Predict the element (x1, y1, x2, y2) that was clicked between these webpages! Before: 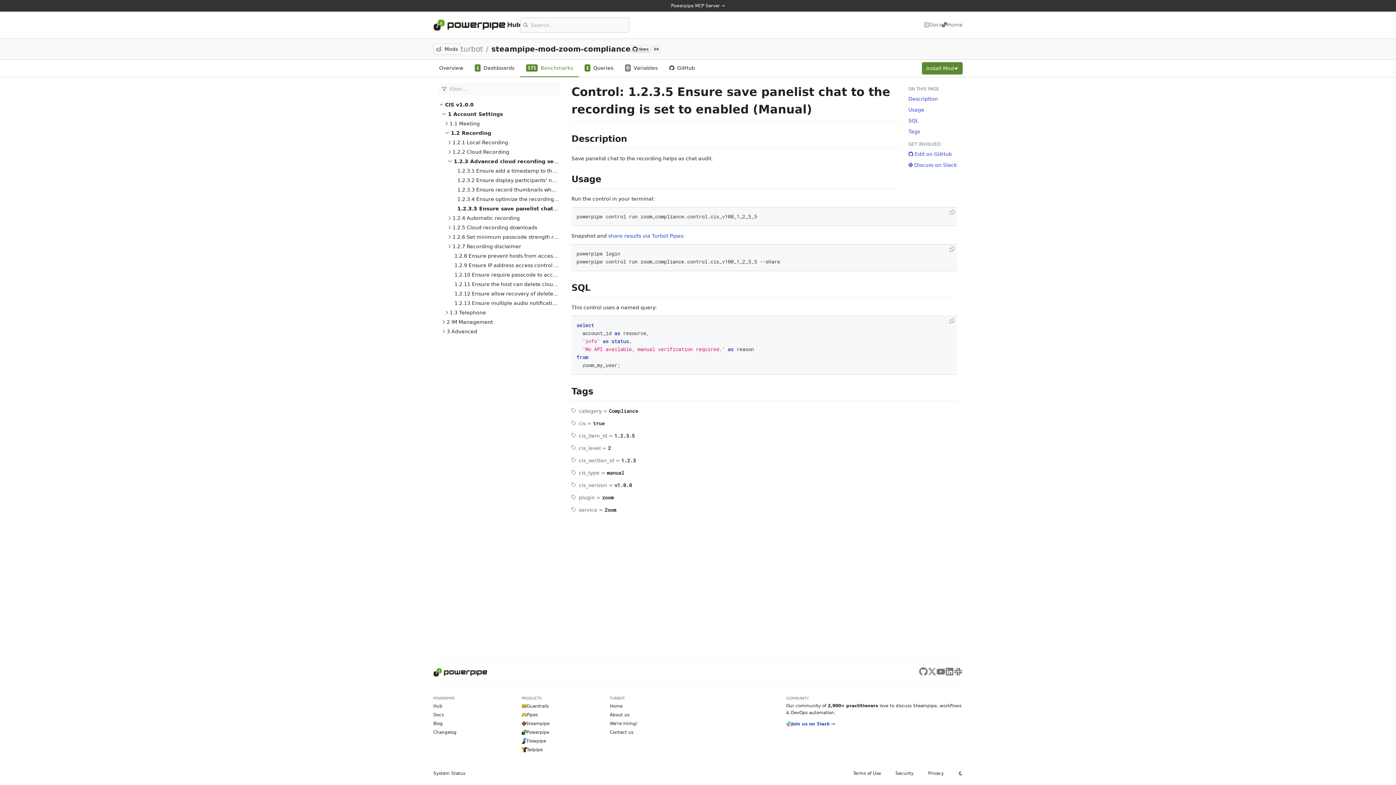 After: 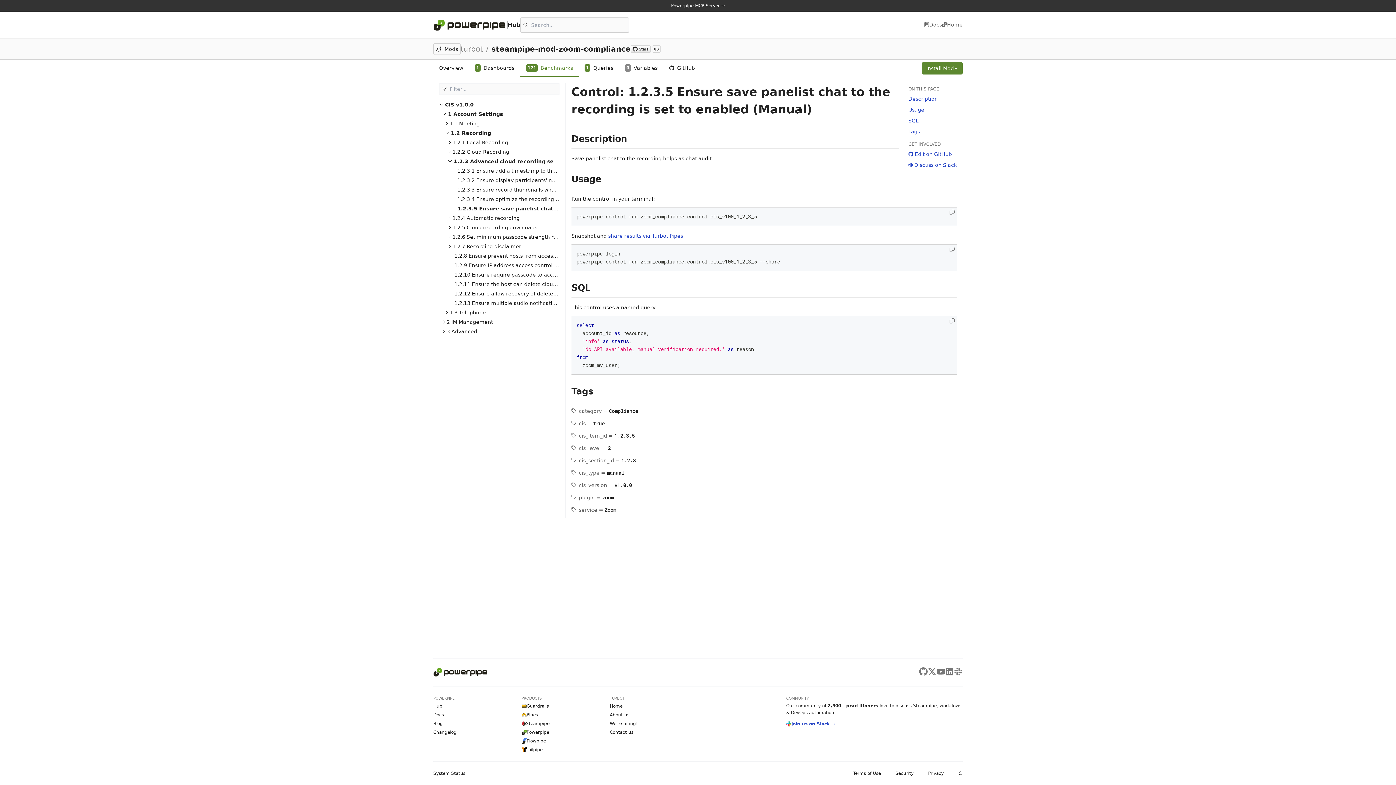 Action: bbox: (908, 128, 920, 134) label: Tags